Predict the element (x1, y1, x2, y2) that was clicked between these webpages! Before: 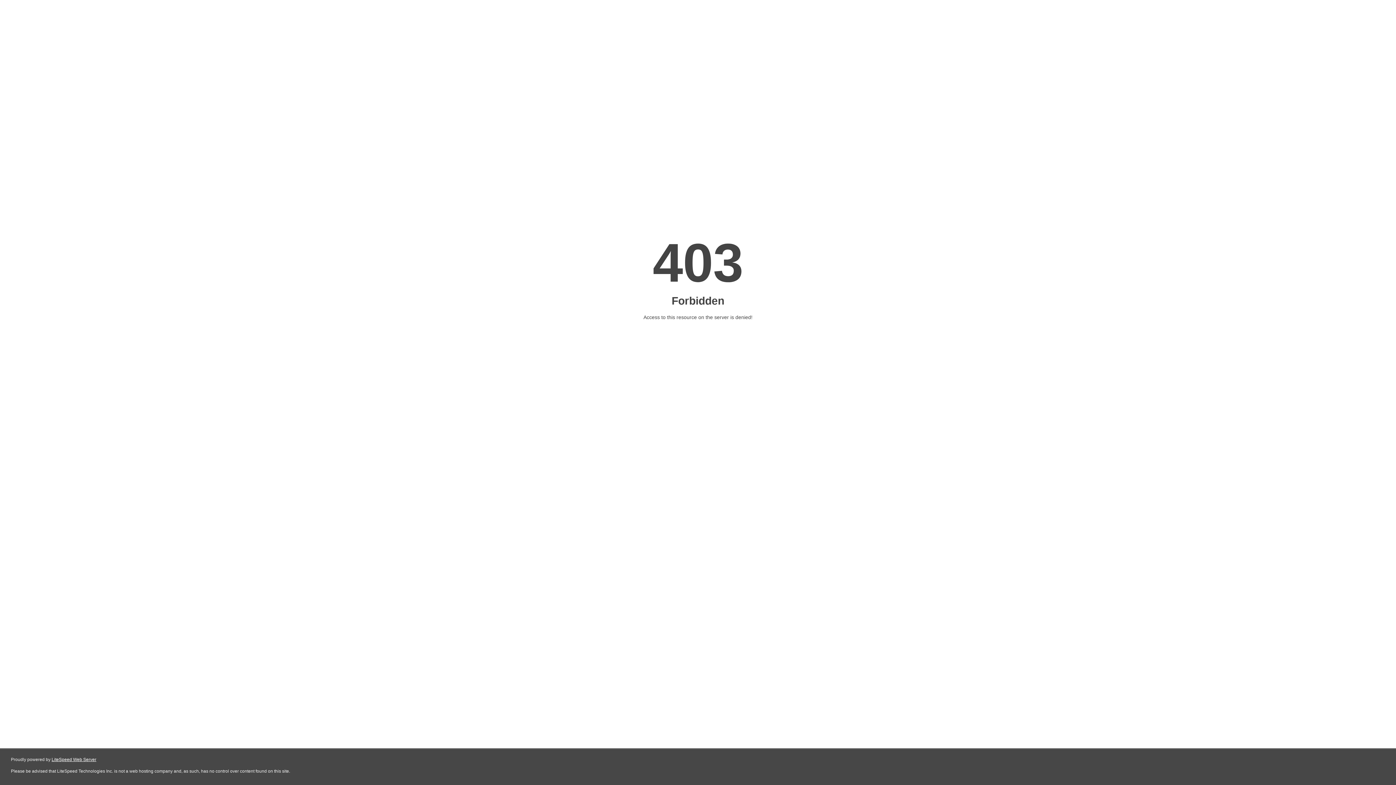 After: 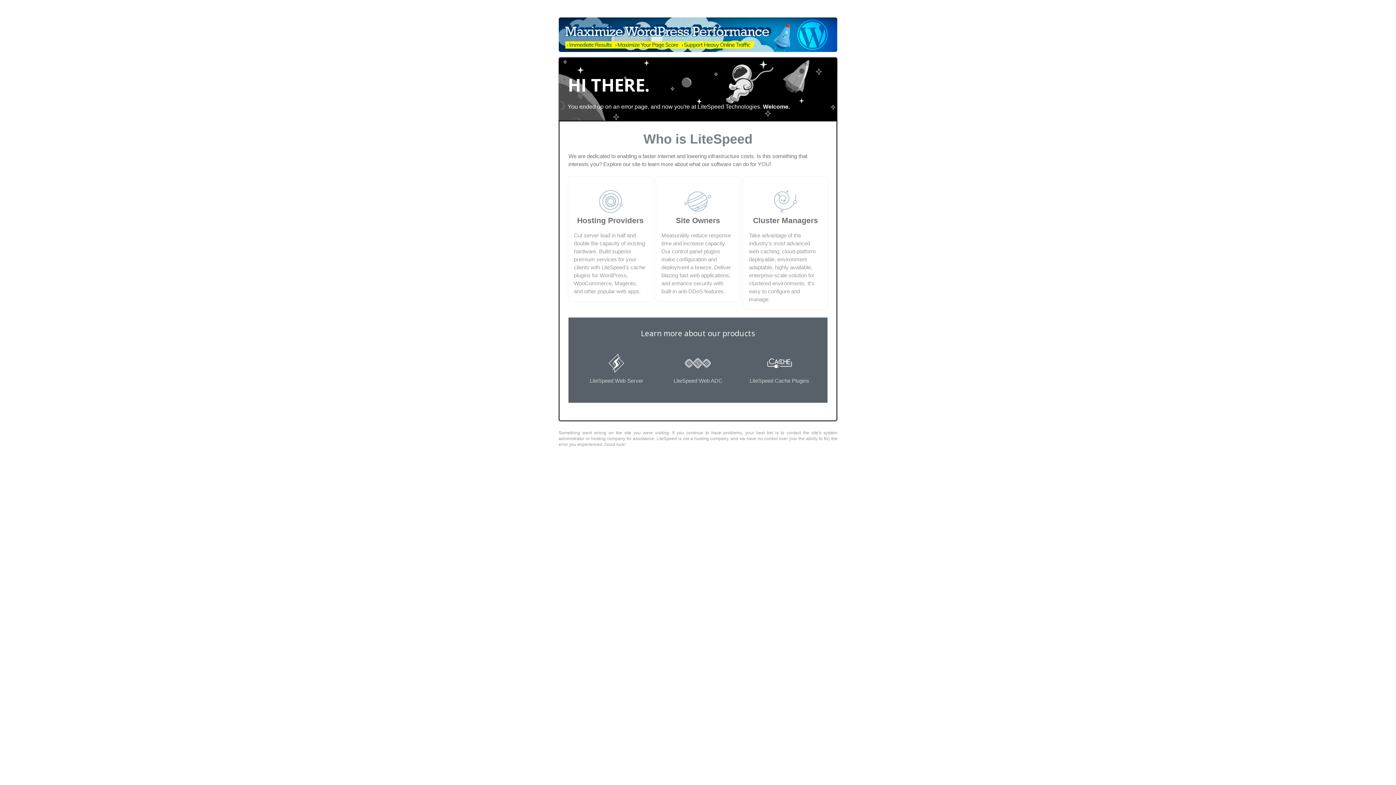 Action: bbox: (51, 757, 96, 762) label: LiteSpeed Web Server